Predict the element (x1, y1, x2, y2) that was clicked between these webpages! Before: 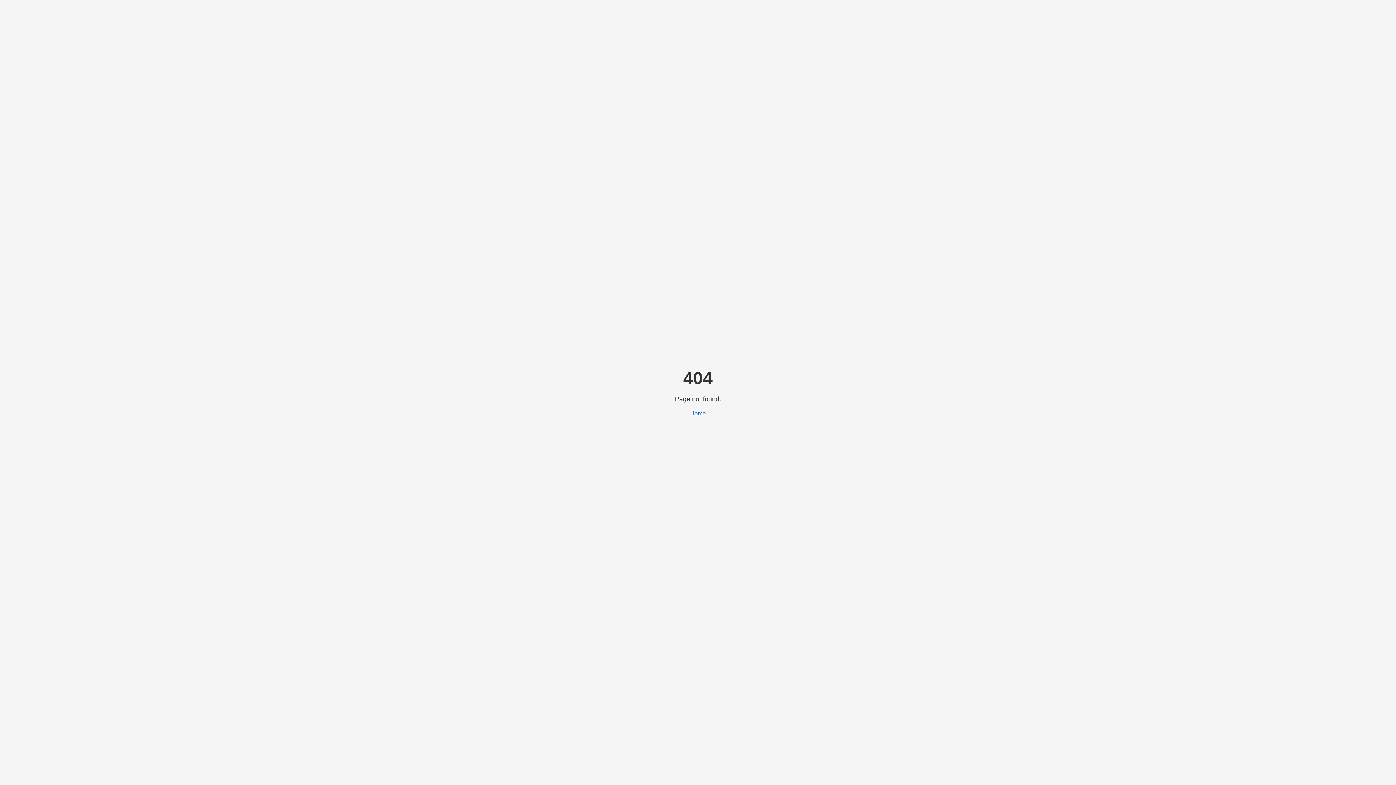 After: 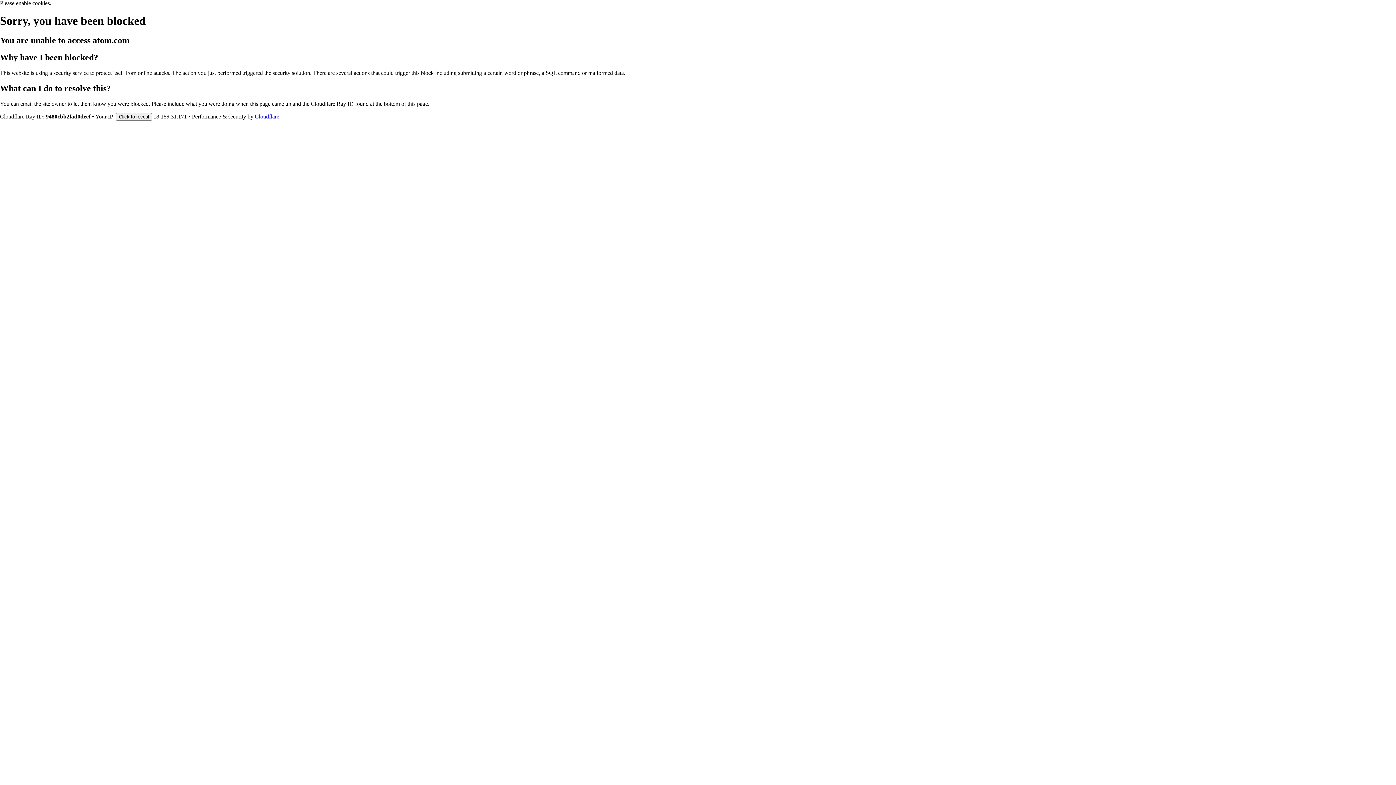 Action: bbox: (690, 410, 706, 416) label: Home